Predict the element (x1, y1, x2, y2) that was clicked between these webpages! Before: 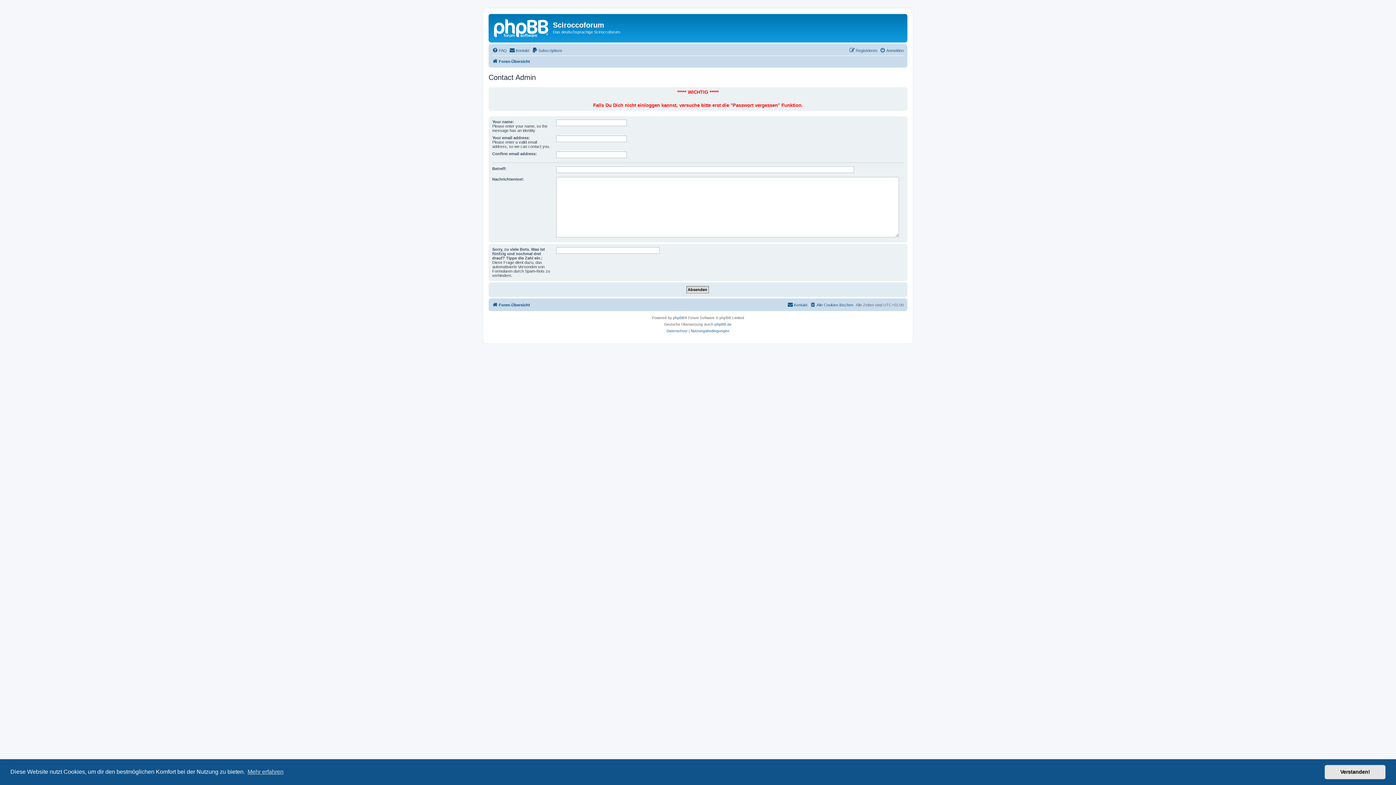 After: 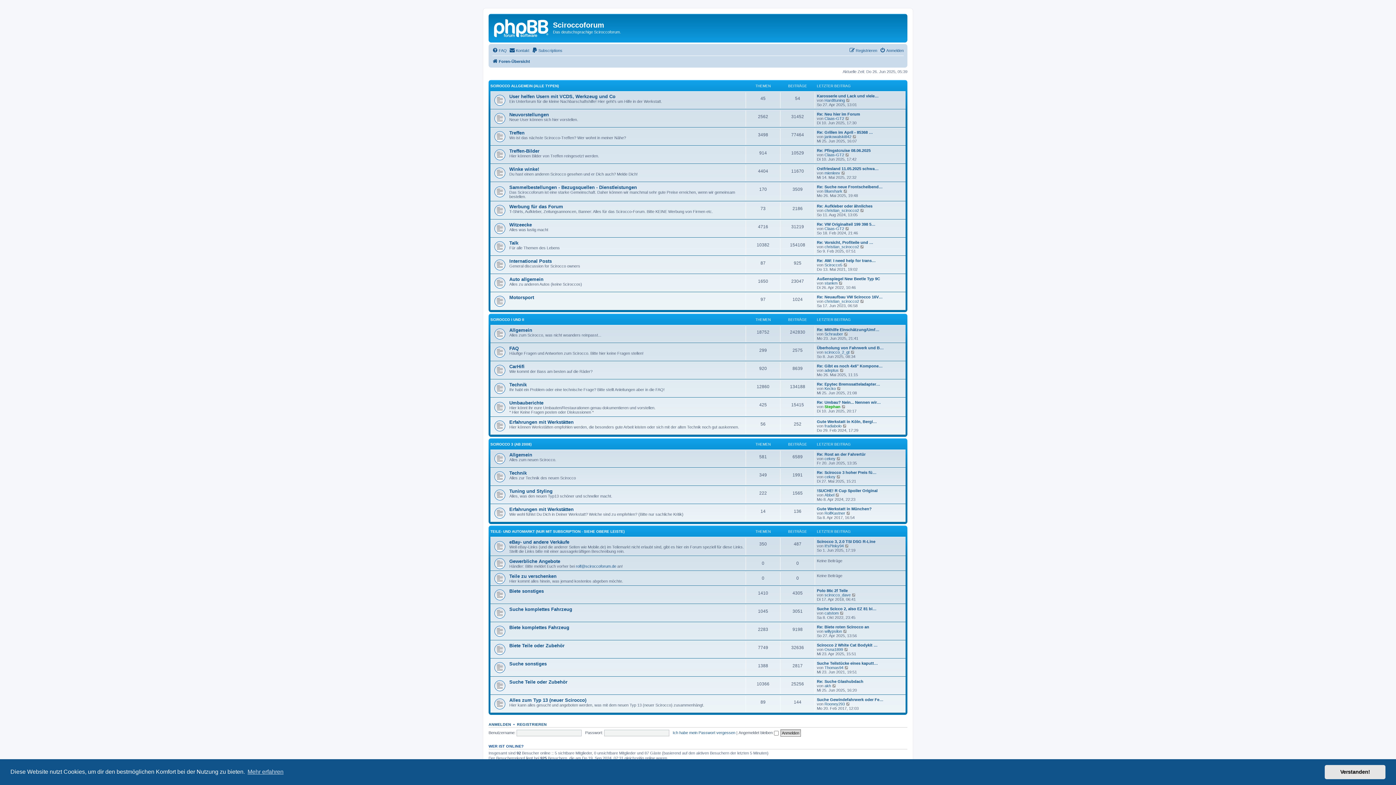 Action: label: Foren-Übersicht bbox: (492, 56, 530, 65)